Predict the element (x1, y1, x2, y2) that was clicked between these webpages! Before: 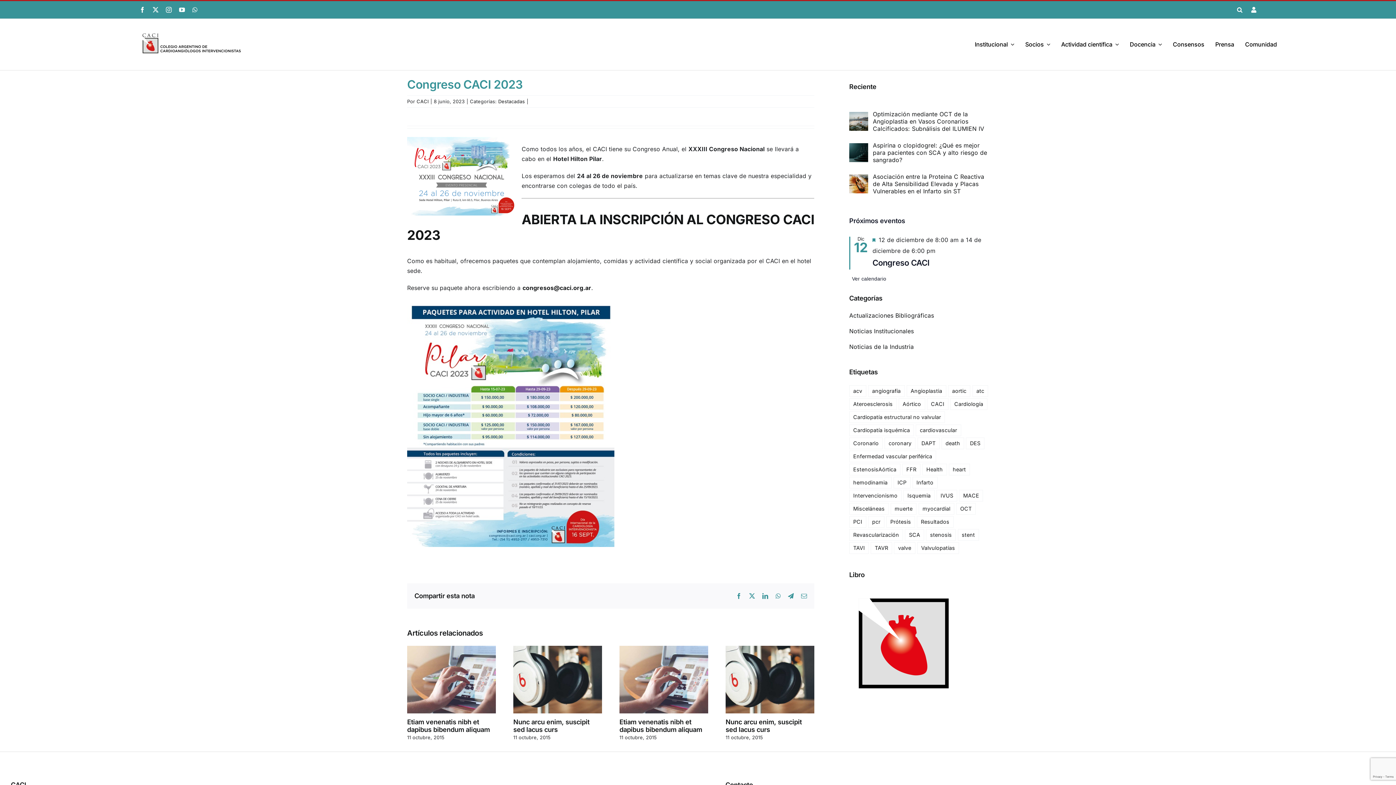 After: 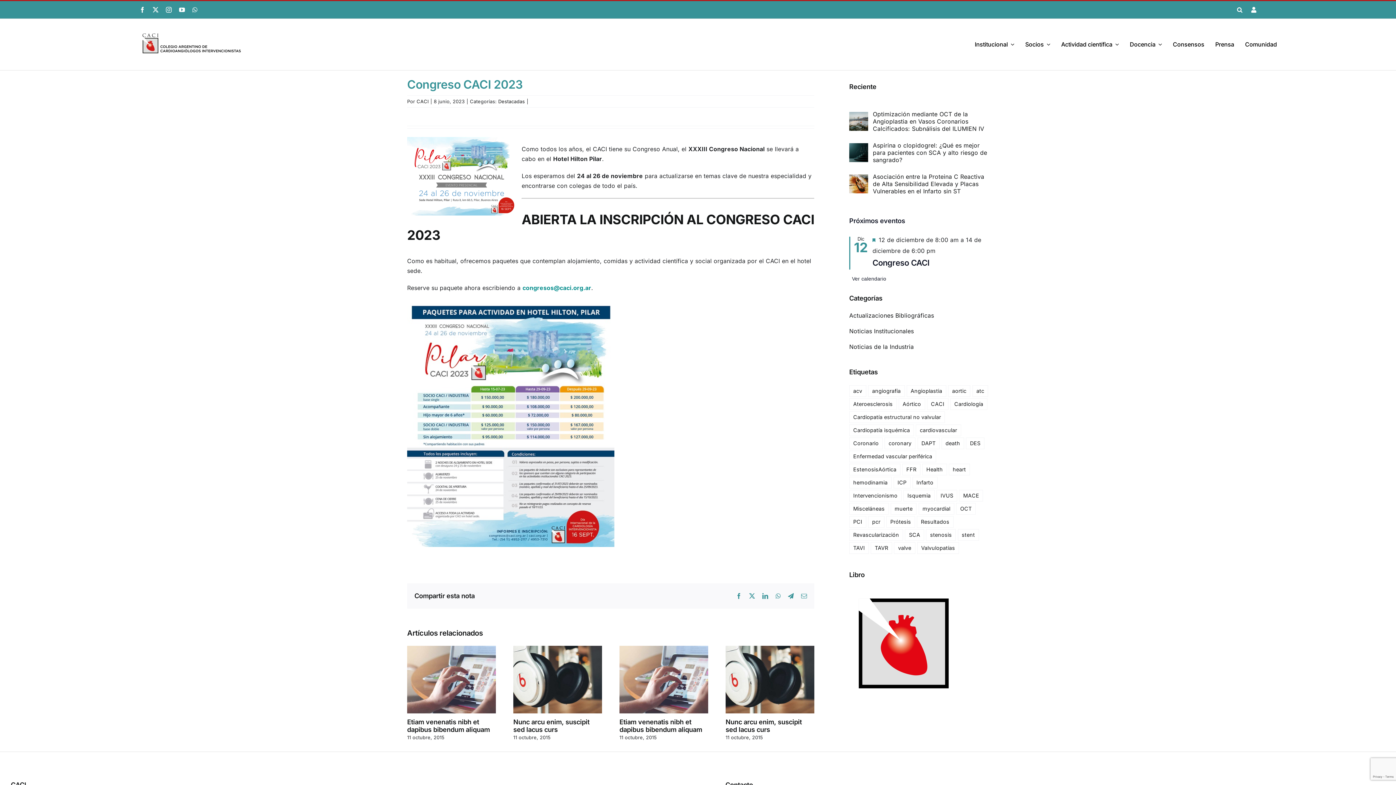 Action: label: congresos@caci.org.ar bbox: (522, 284, 591, 291)